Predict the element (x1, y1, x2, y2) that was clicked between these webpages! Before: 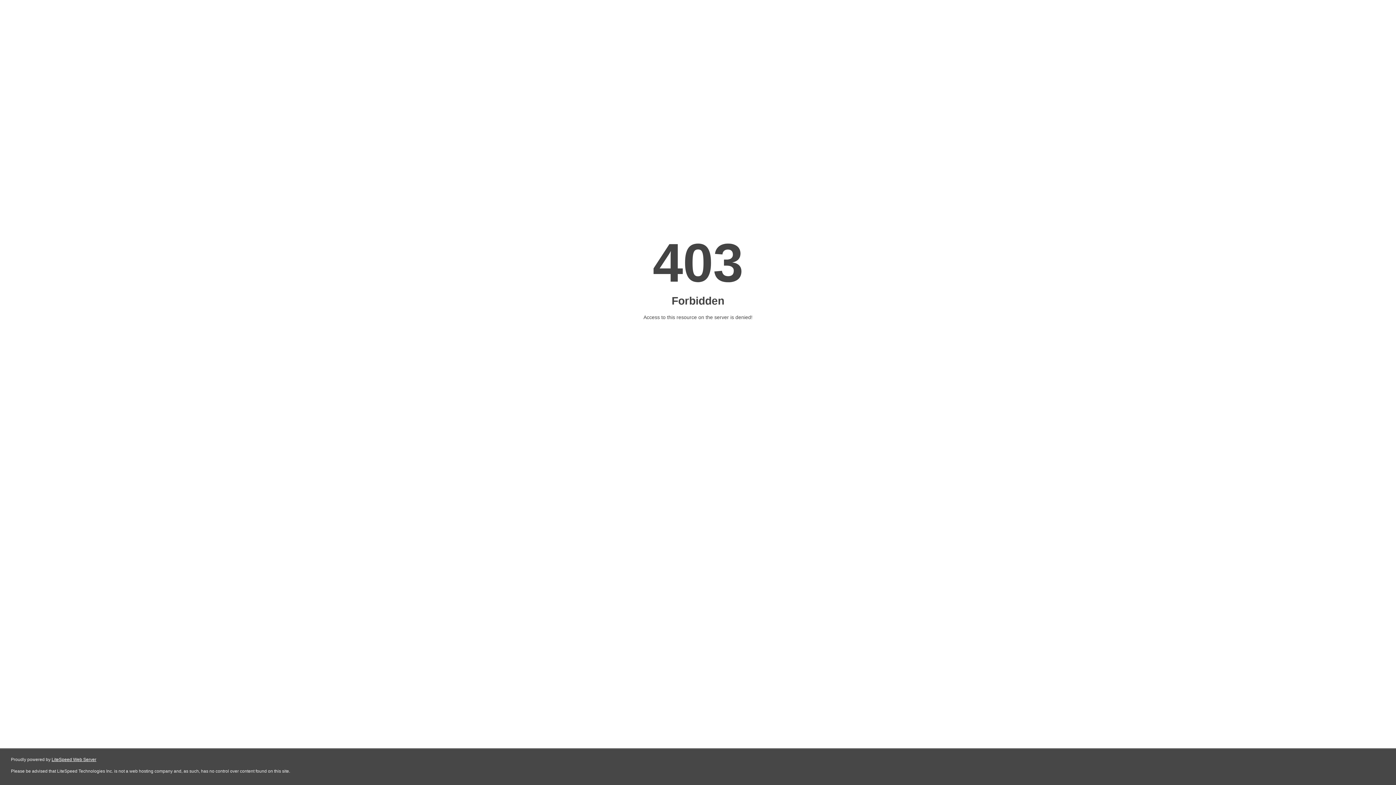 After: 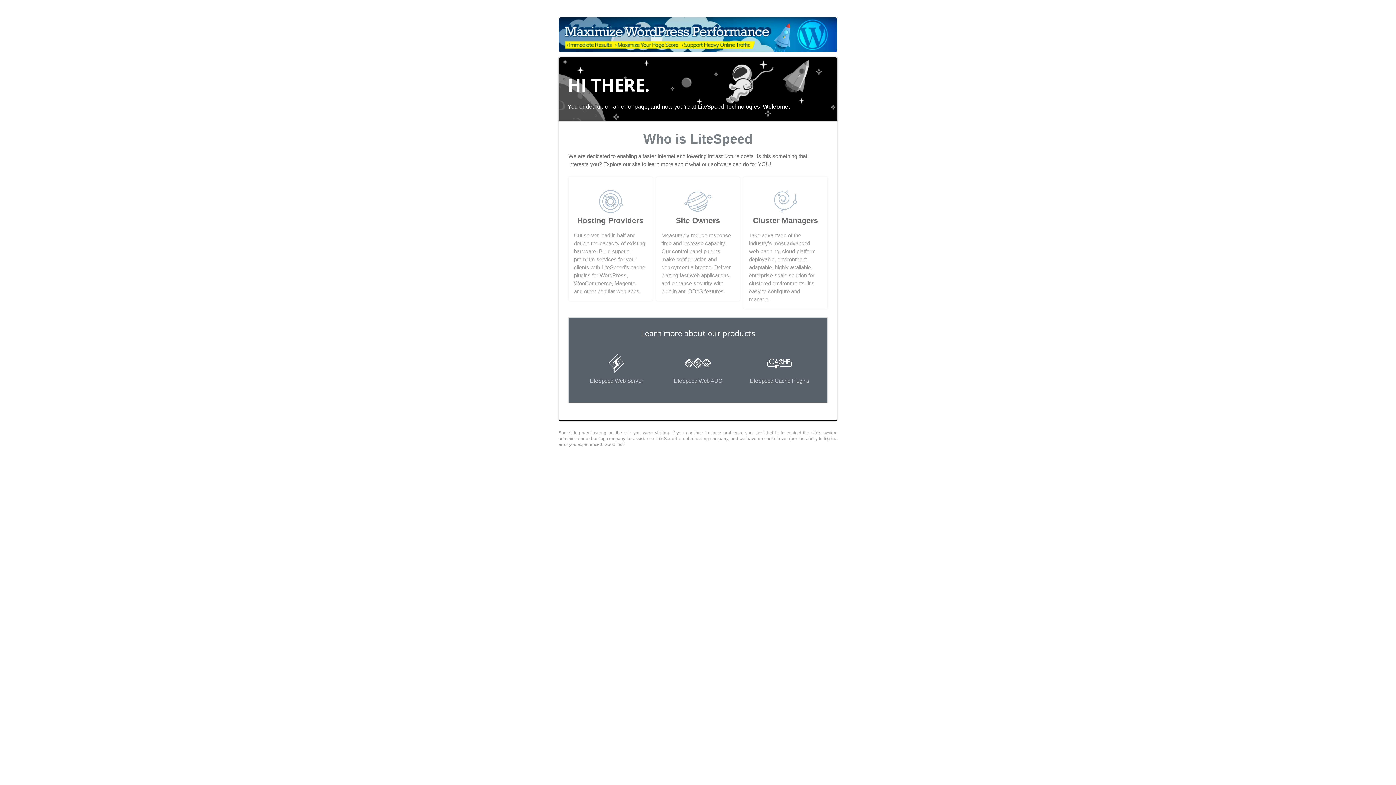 Action: label: LiteSpeed Web Server bbox: (51, 757, 96, 762)